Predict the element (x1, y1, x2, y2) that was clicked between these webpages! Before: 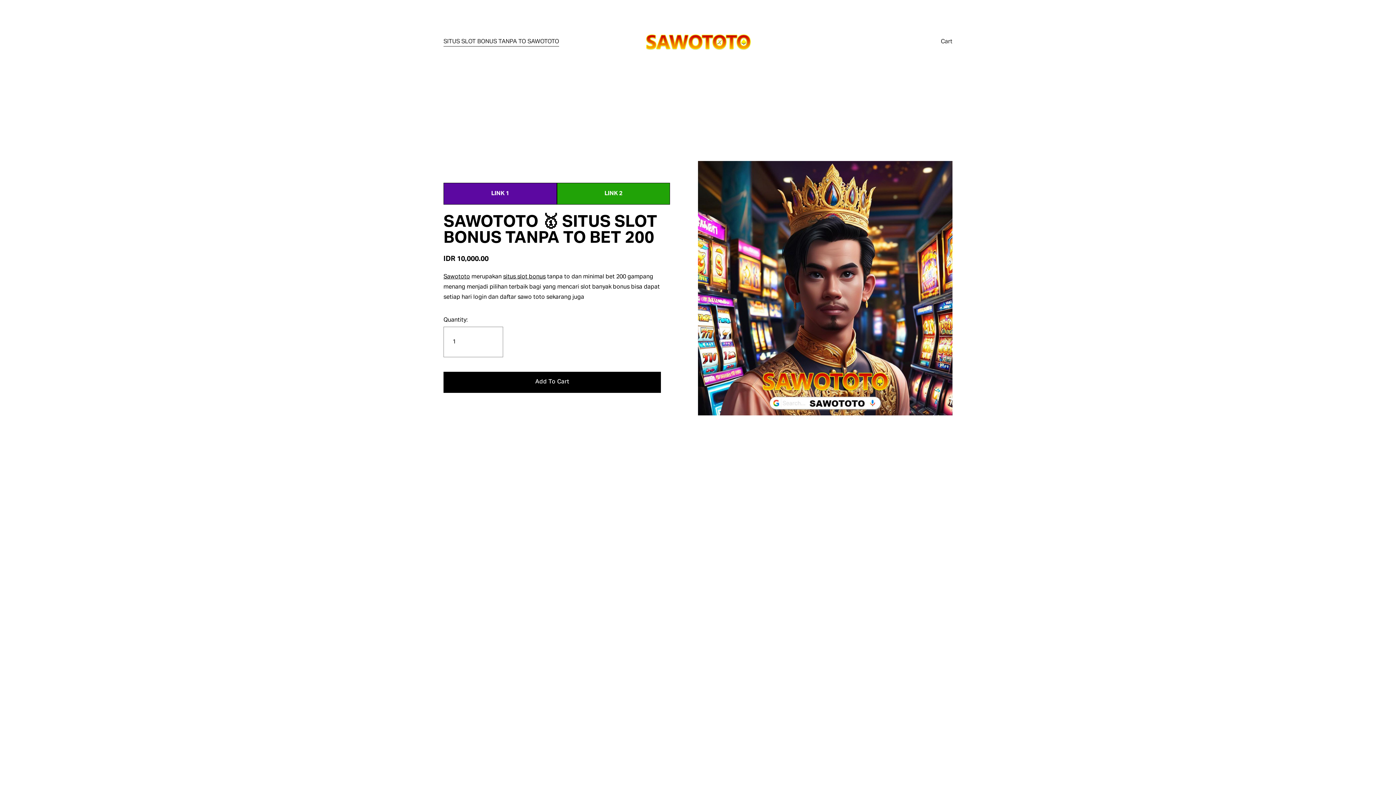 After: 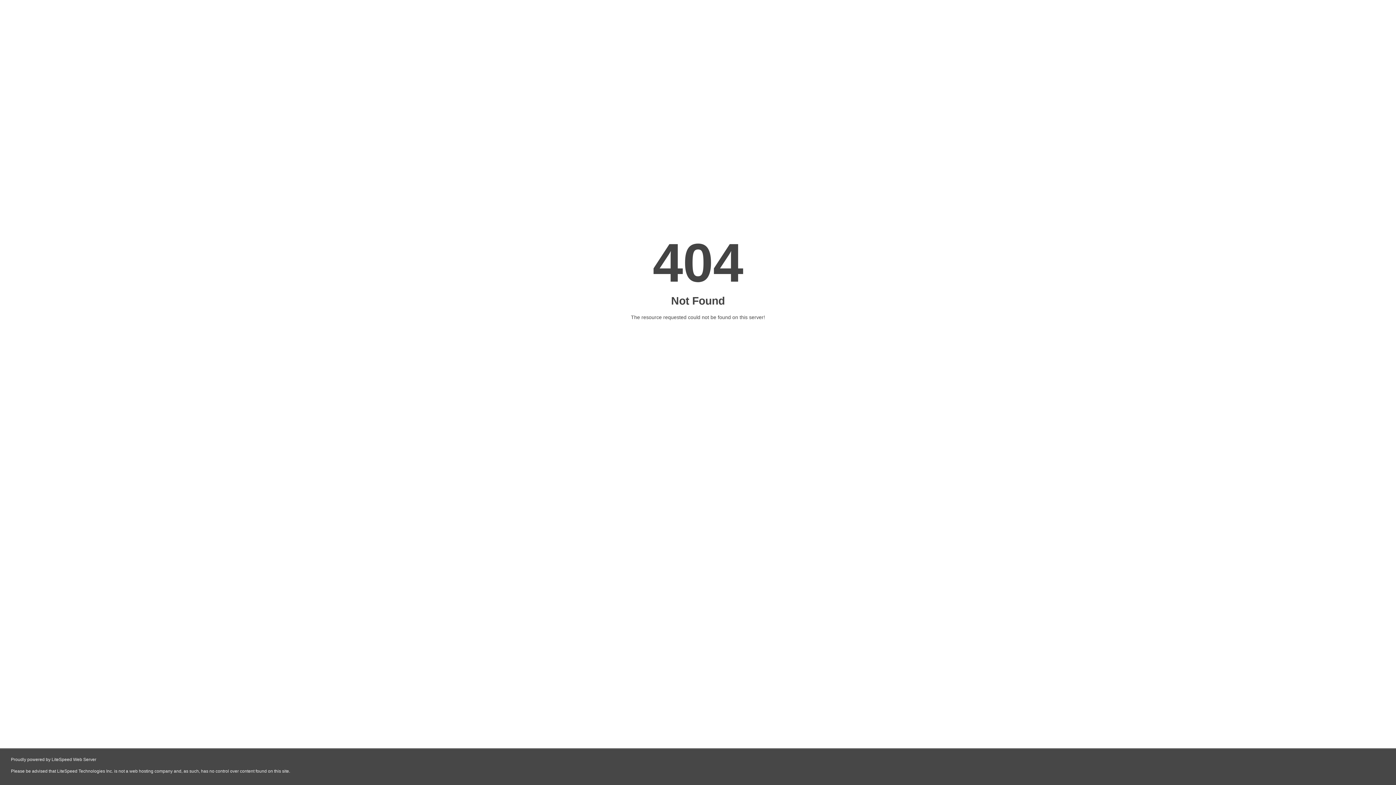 Action: bbox: (941, 36, 952, 46) label: Cart